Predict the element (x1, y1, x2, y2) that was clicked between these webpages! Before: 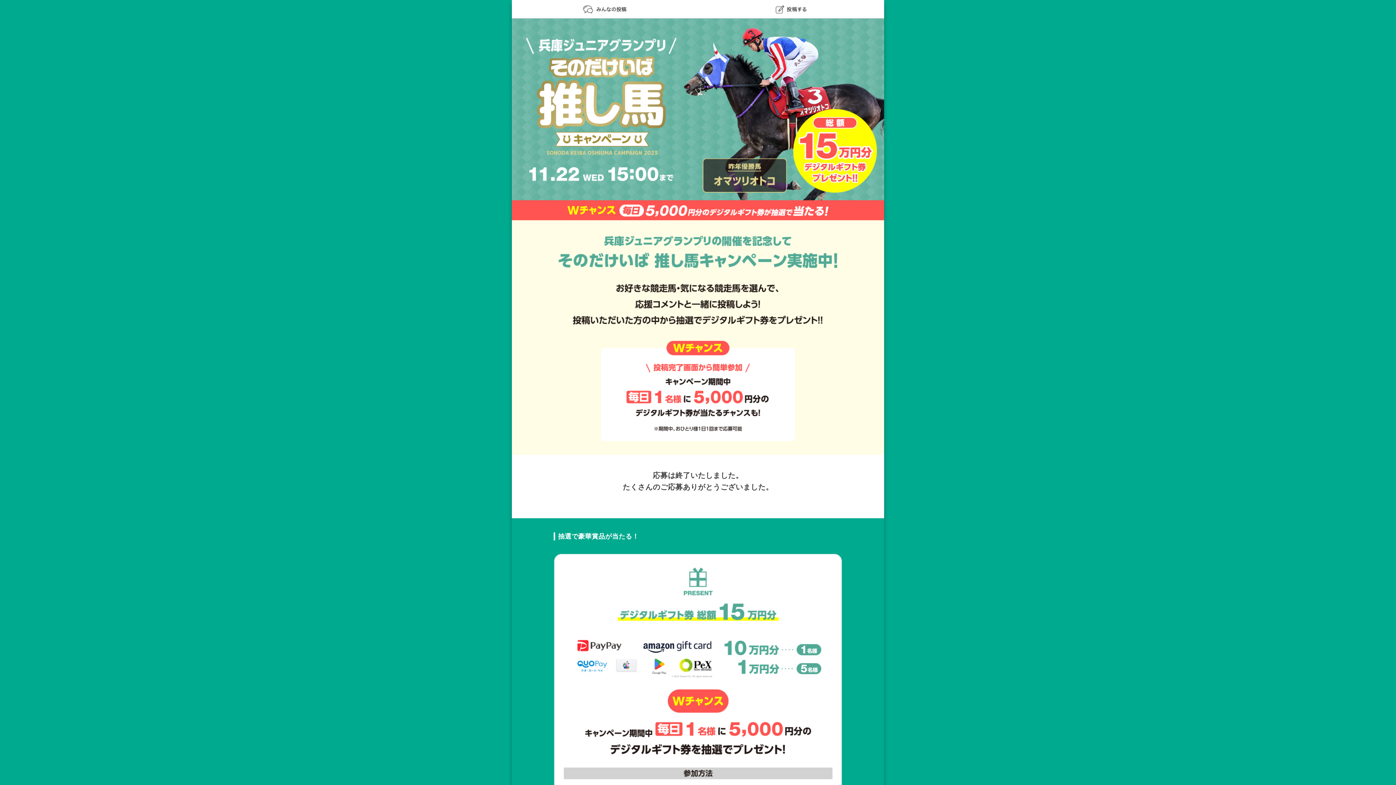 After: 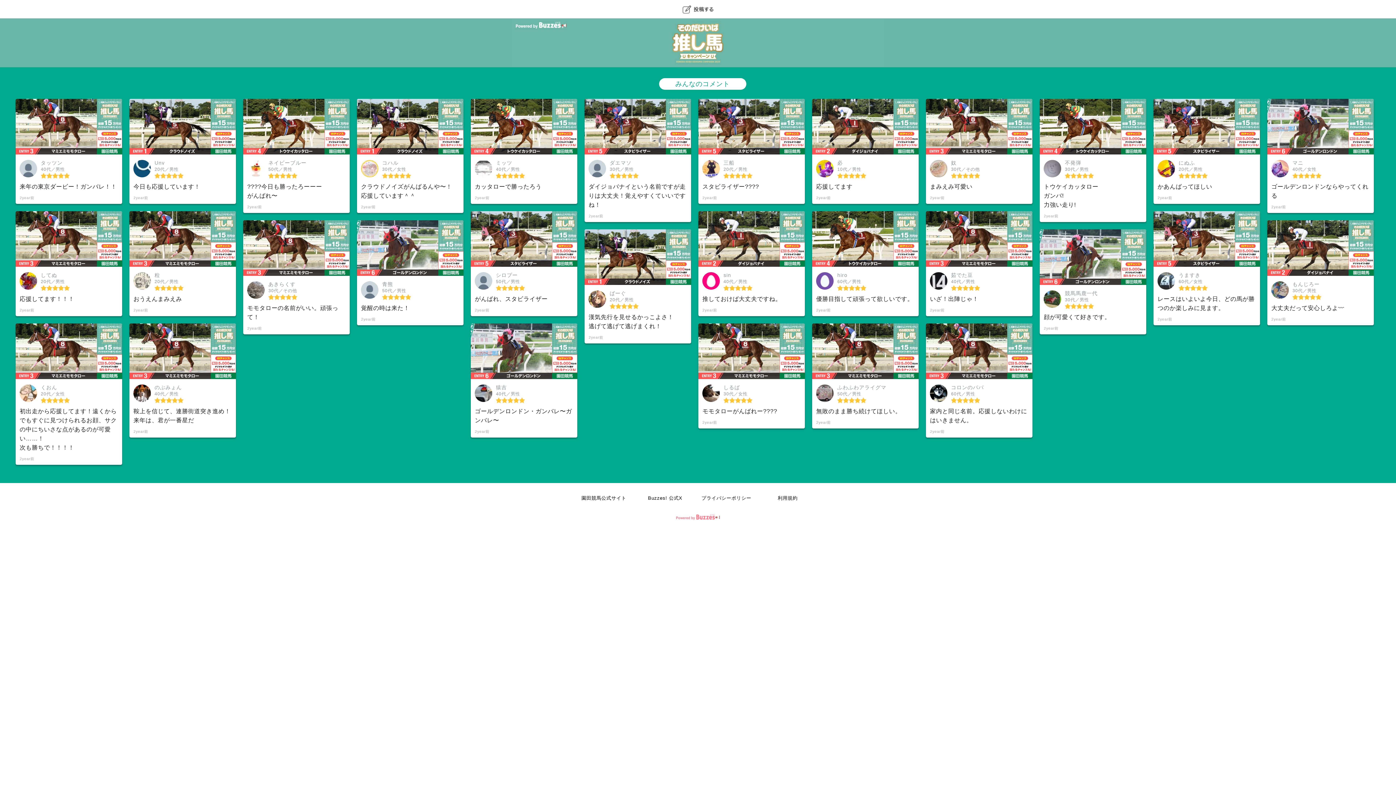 Action: bbox: (512, 5, 698, 13)